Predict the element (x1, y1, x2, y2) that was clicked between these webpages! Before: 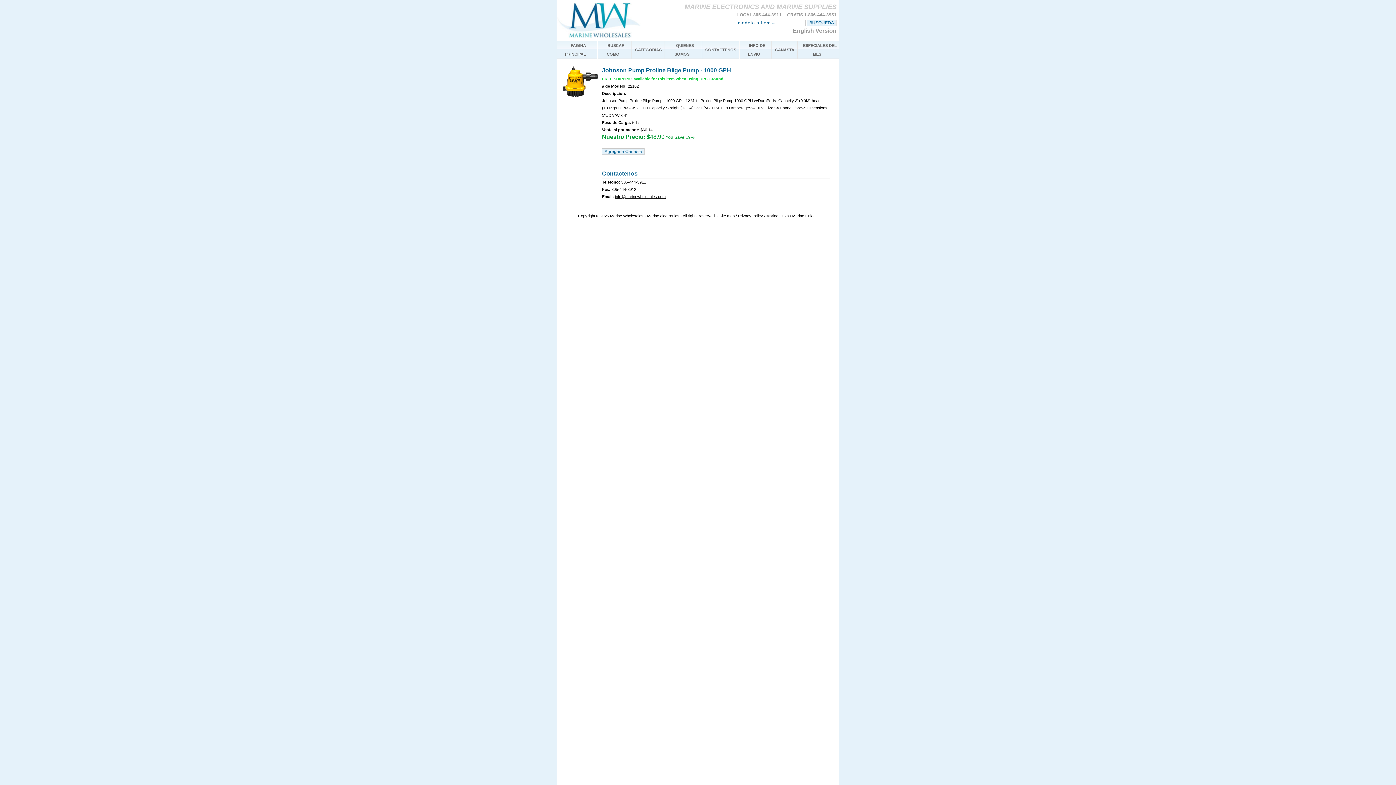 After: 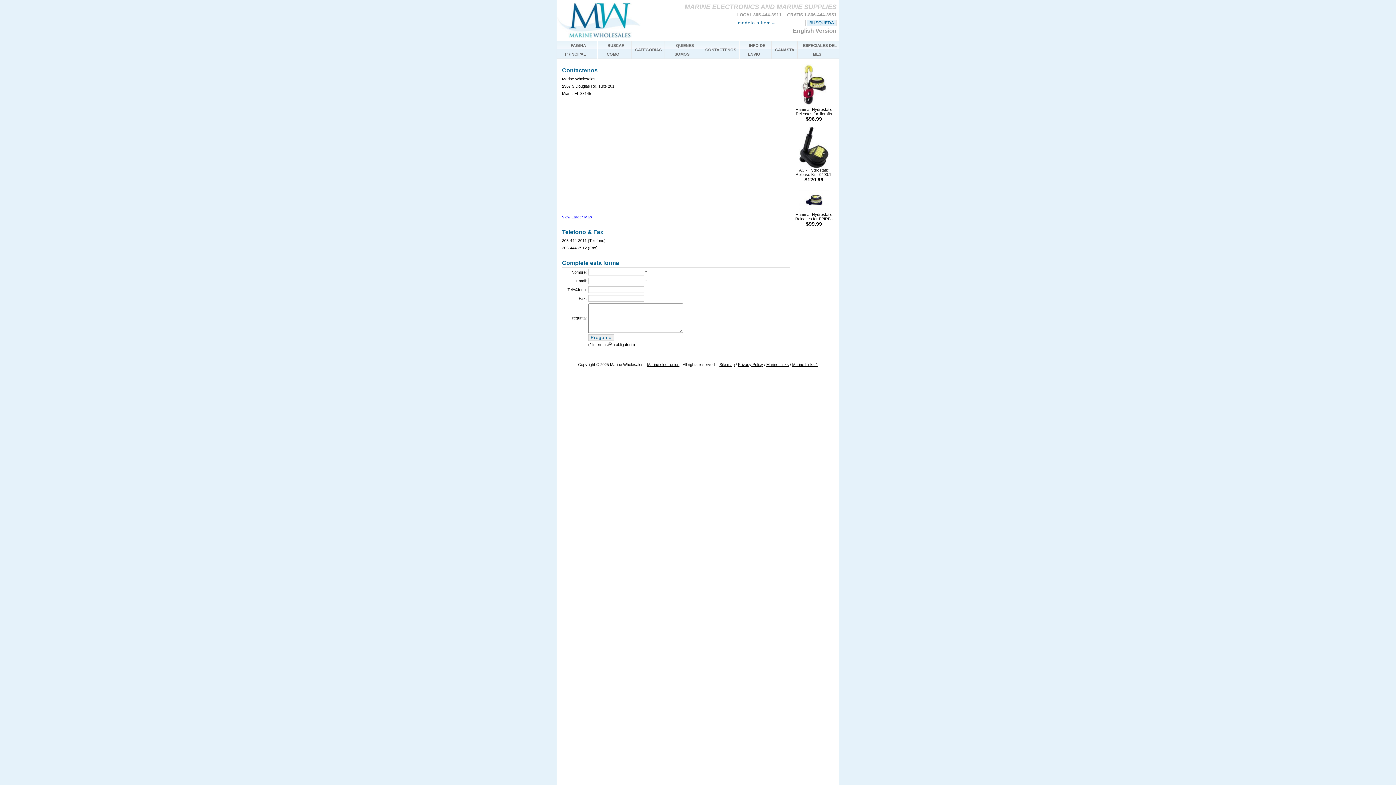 Action: label: CONTACTENOS bbox: (702, 47, 739, 52)